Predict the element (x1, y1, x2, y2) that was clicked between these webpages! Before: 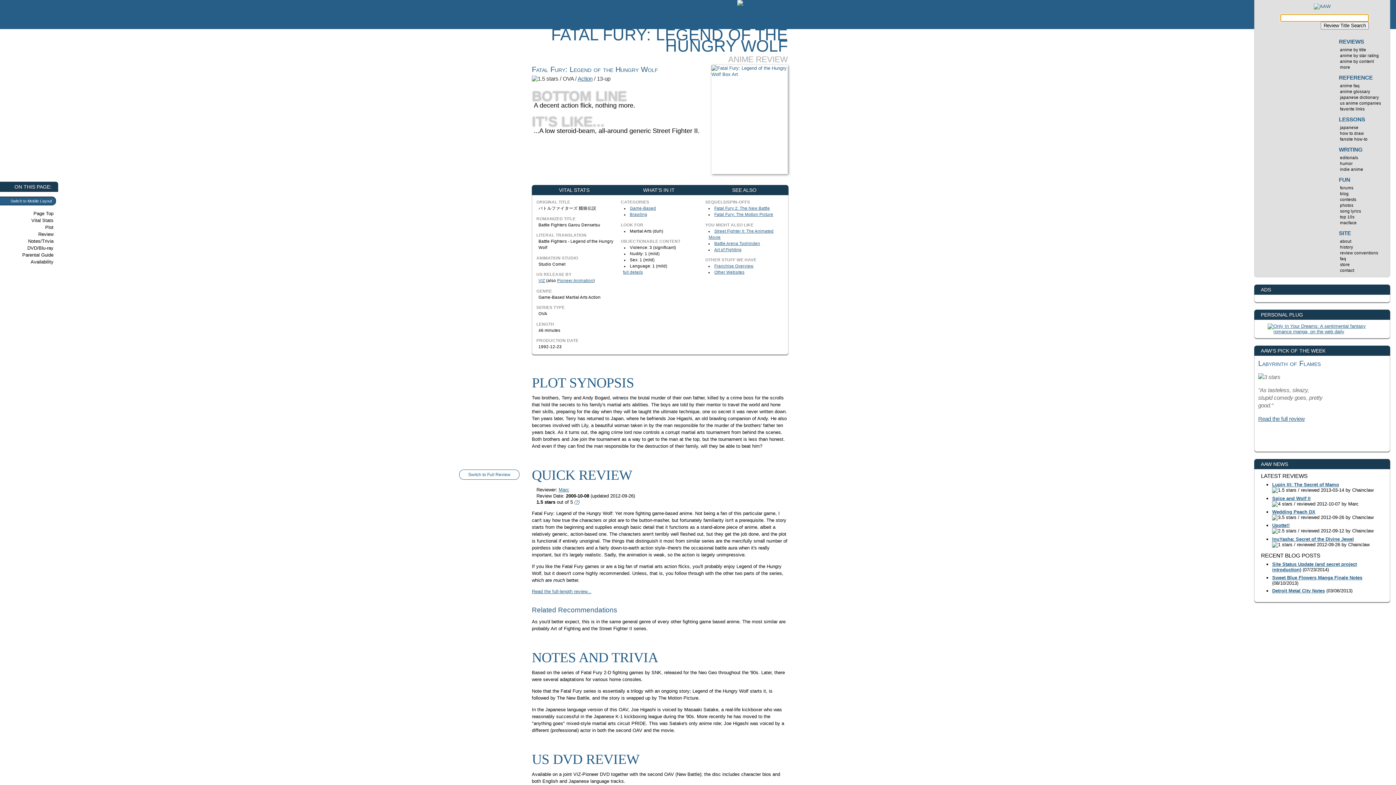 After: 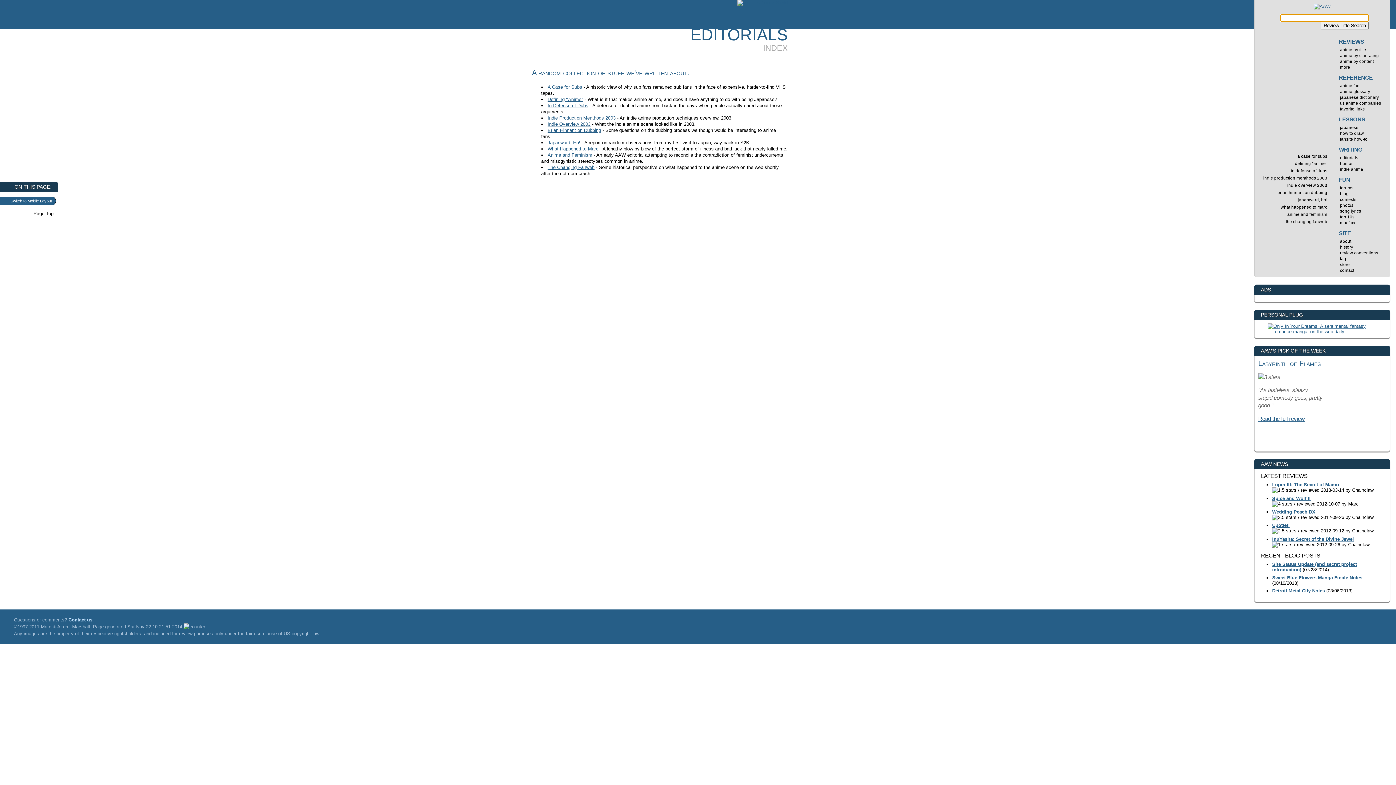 Action: label: editorials bbox: (1335, 154, 1390, 160)